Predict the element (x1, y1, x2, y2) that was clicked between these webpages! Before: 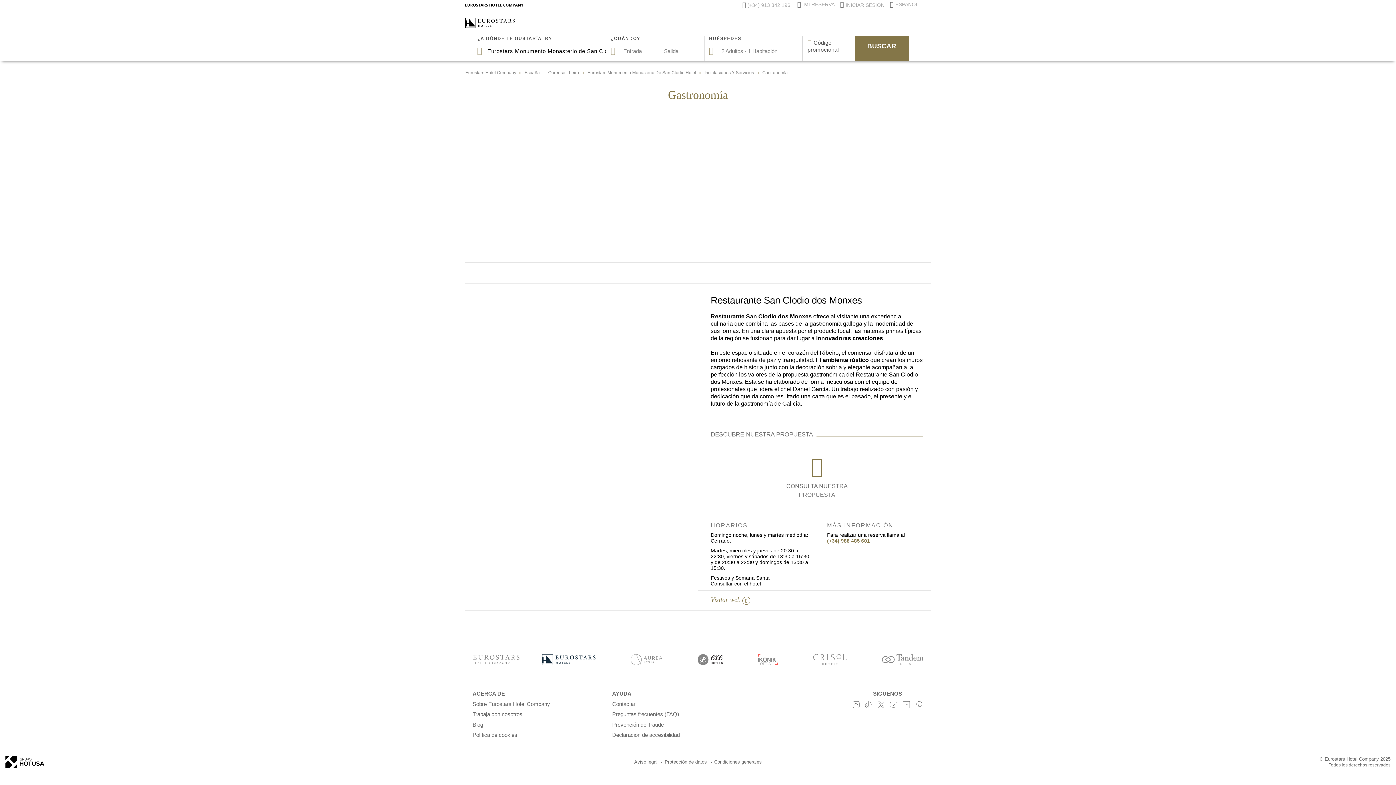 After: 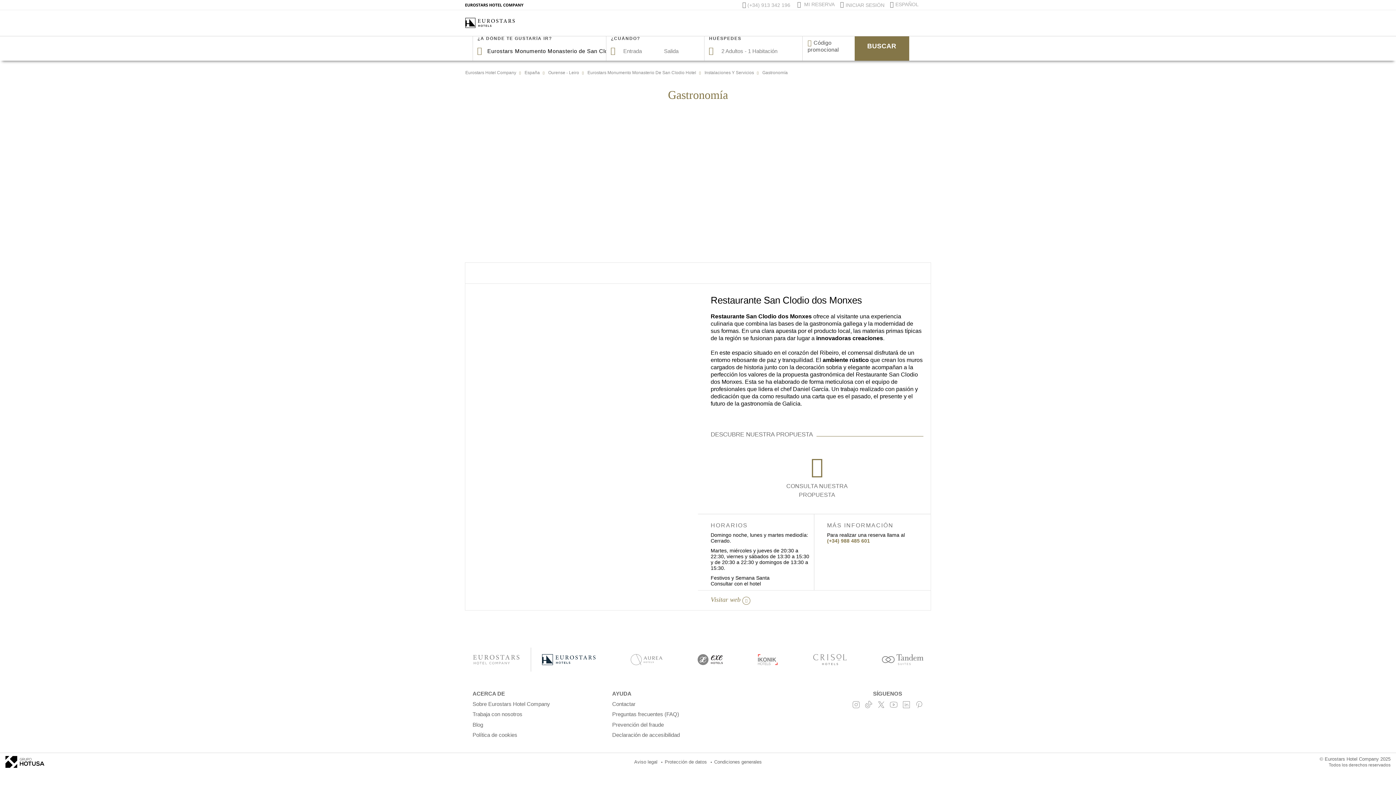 Action: bbox: (612, 732, 680, 738) label: Declaración de accesibilidad